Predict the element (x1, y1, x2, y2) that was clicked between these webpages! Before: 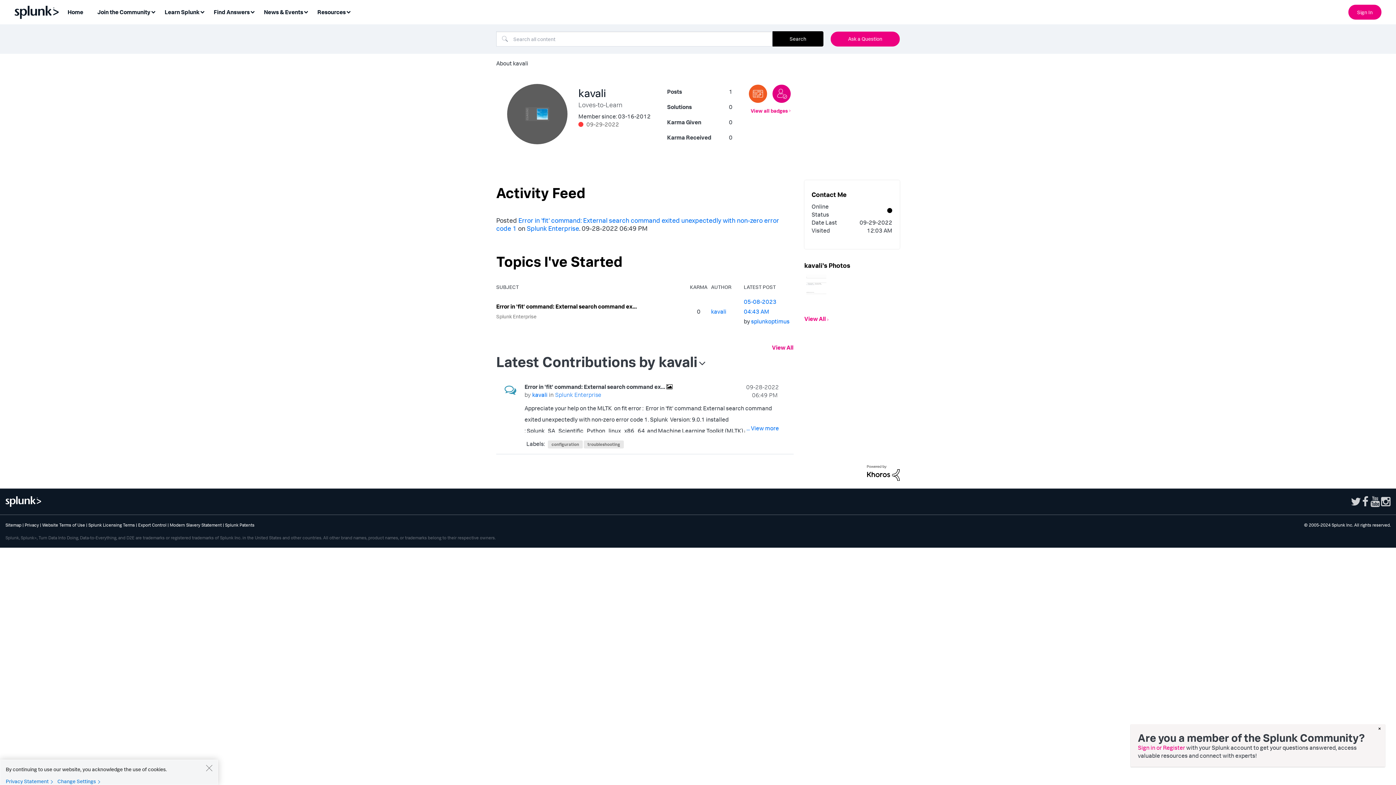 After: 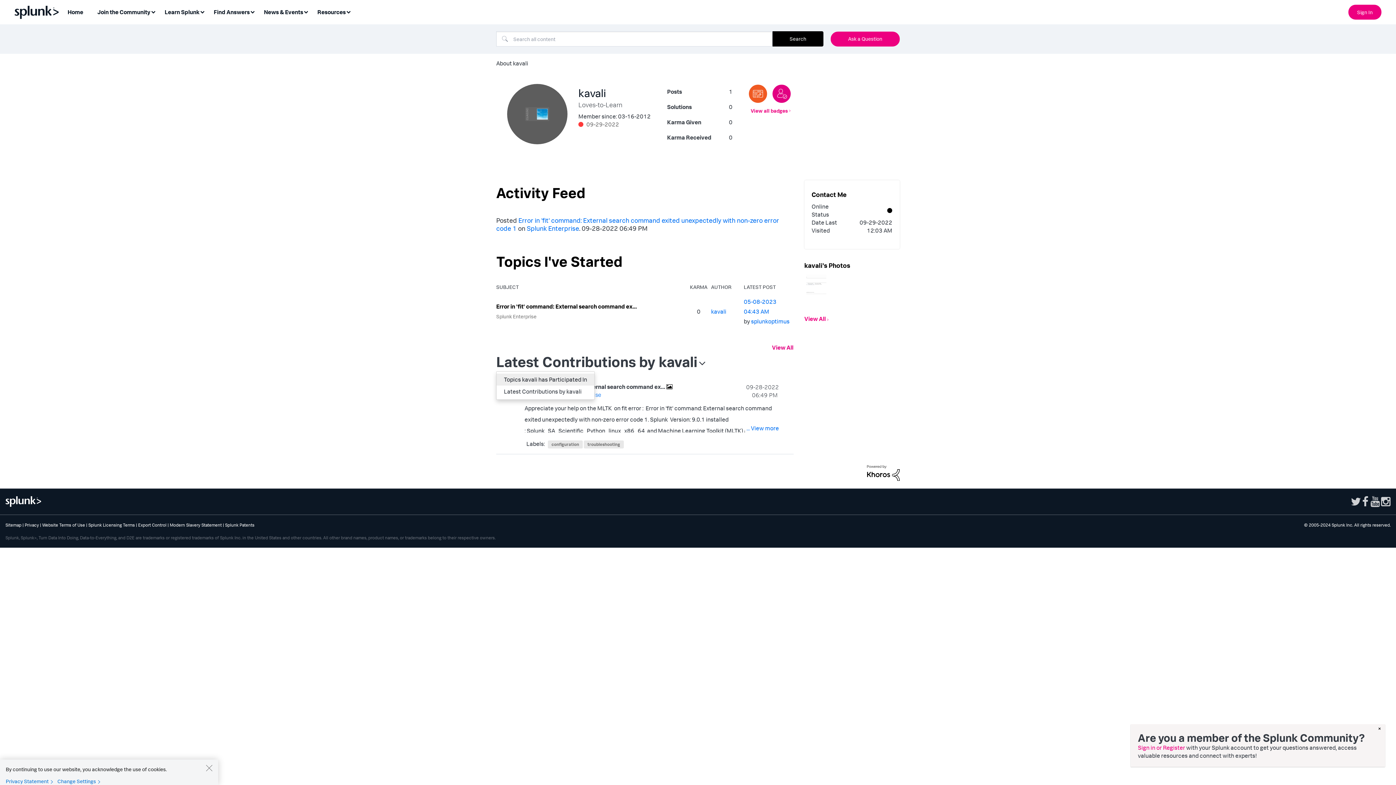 Action: bbox: (496, 351, 708, 372) label: Show contributions of the user, selected option is Latest Contributions by kavali. You may choose another option from the dropdown menu.